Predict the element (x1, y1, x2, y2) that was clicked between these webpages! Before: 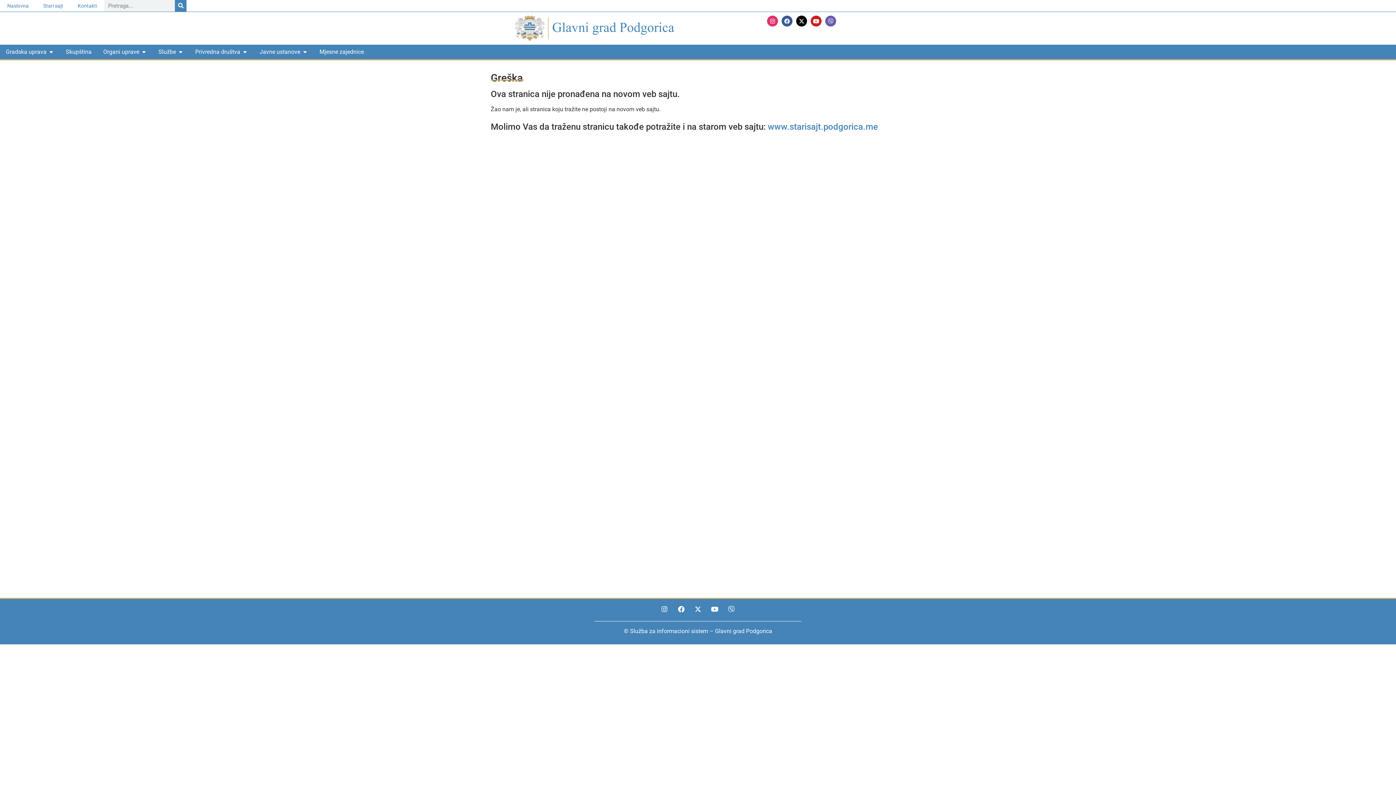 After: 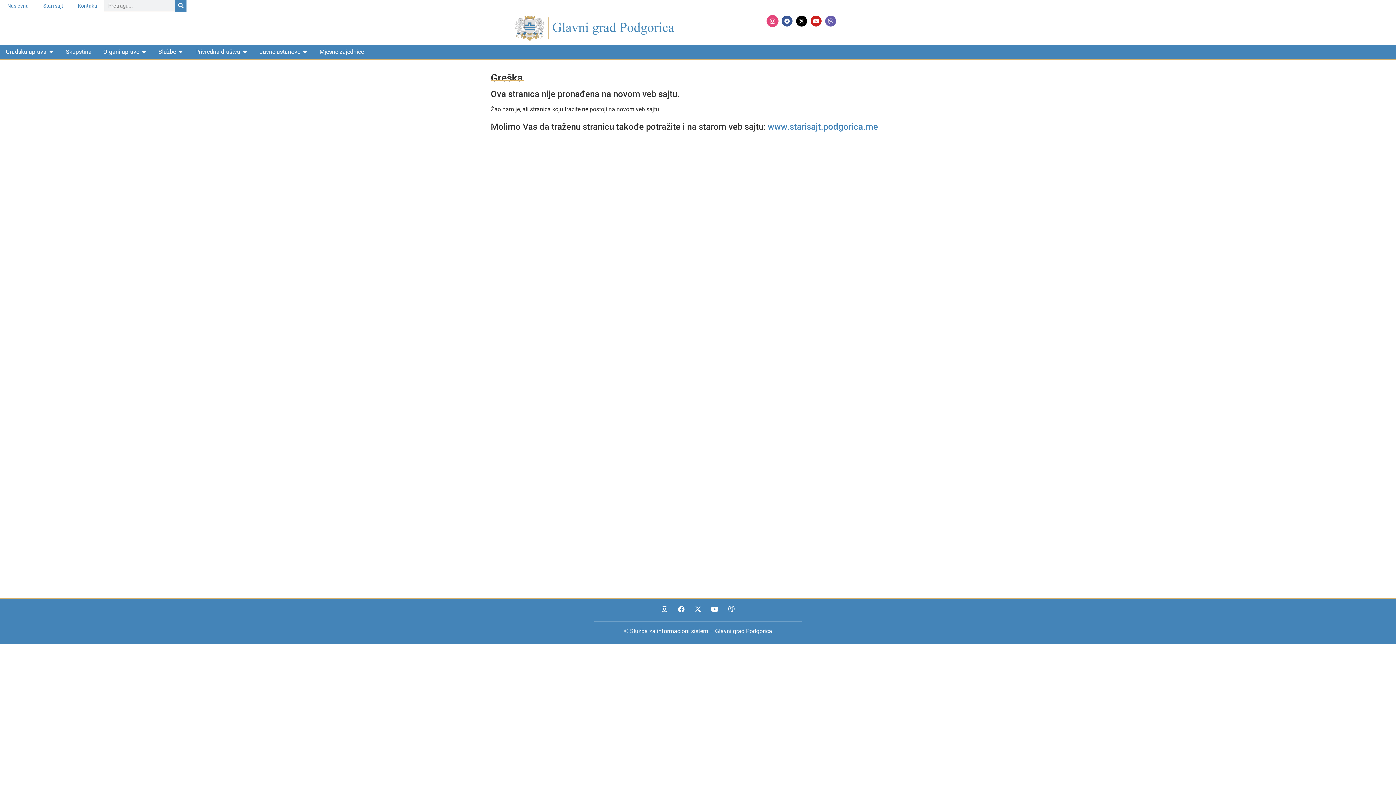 Action: label: Instagram bbox: (767, 15, 778, 26)